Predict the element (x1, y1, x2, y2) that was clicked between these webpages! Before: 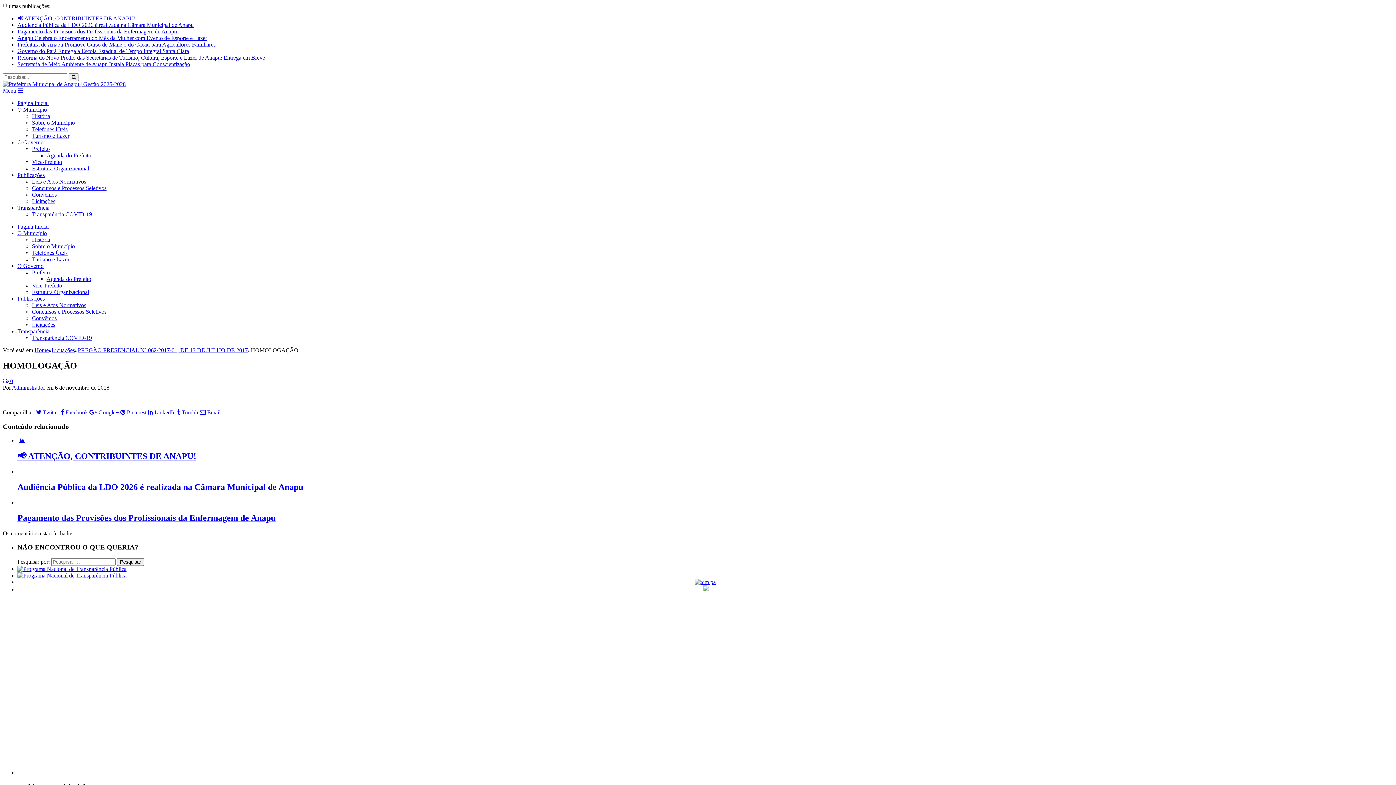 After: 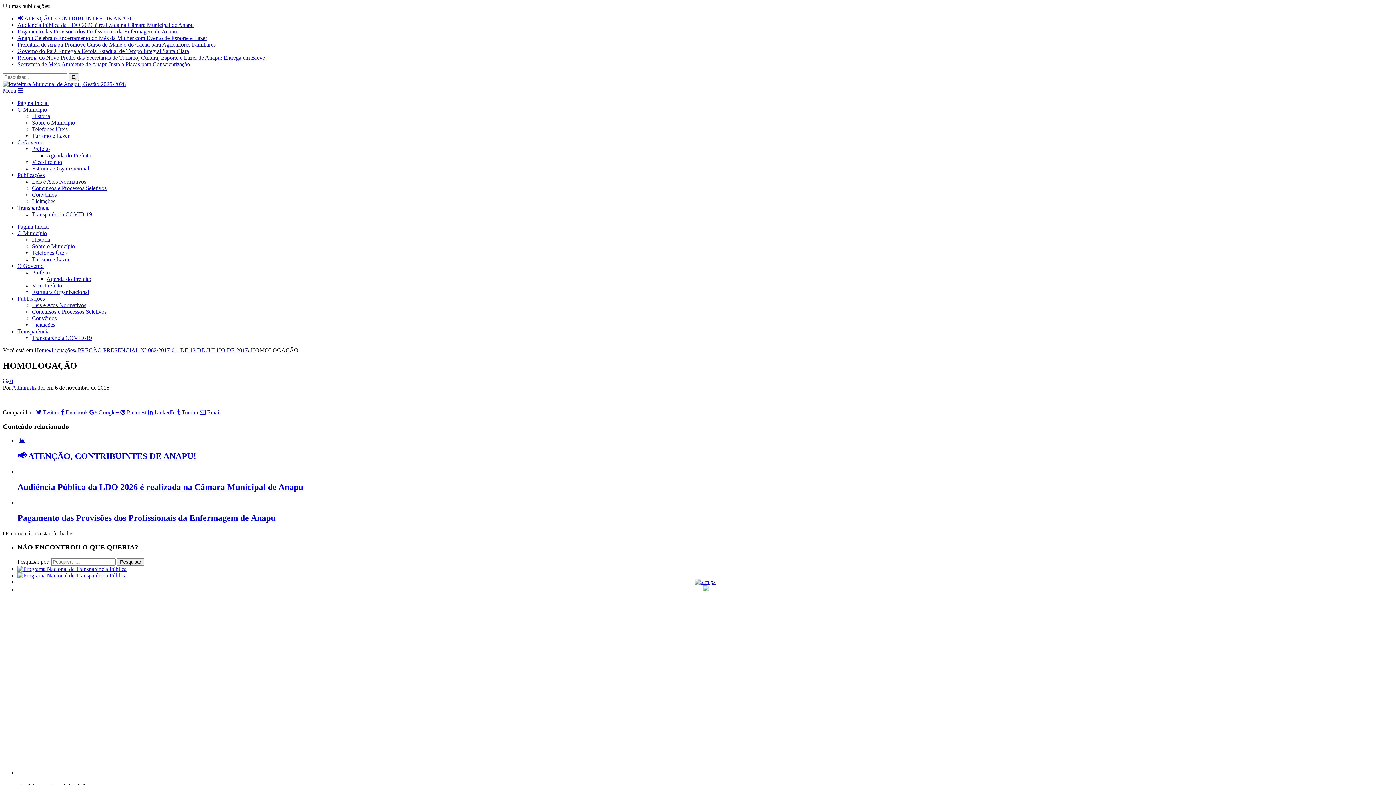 Action: bbox: (32, 308, 106, 314) label: Concursos e Processos Seletivos